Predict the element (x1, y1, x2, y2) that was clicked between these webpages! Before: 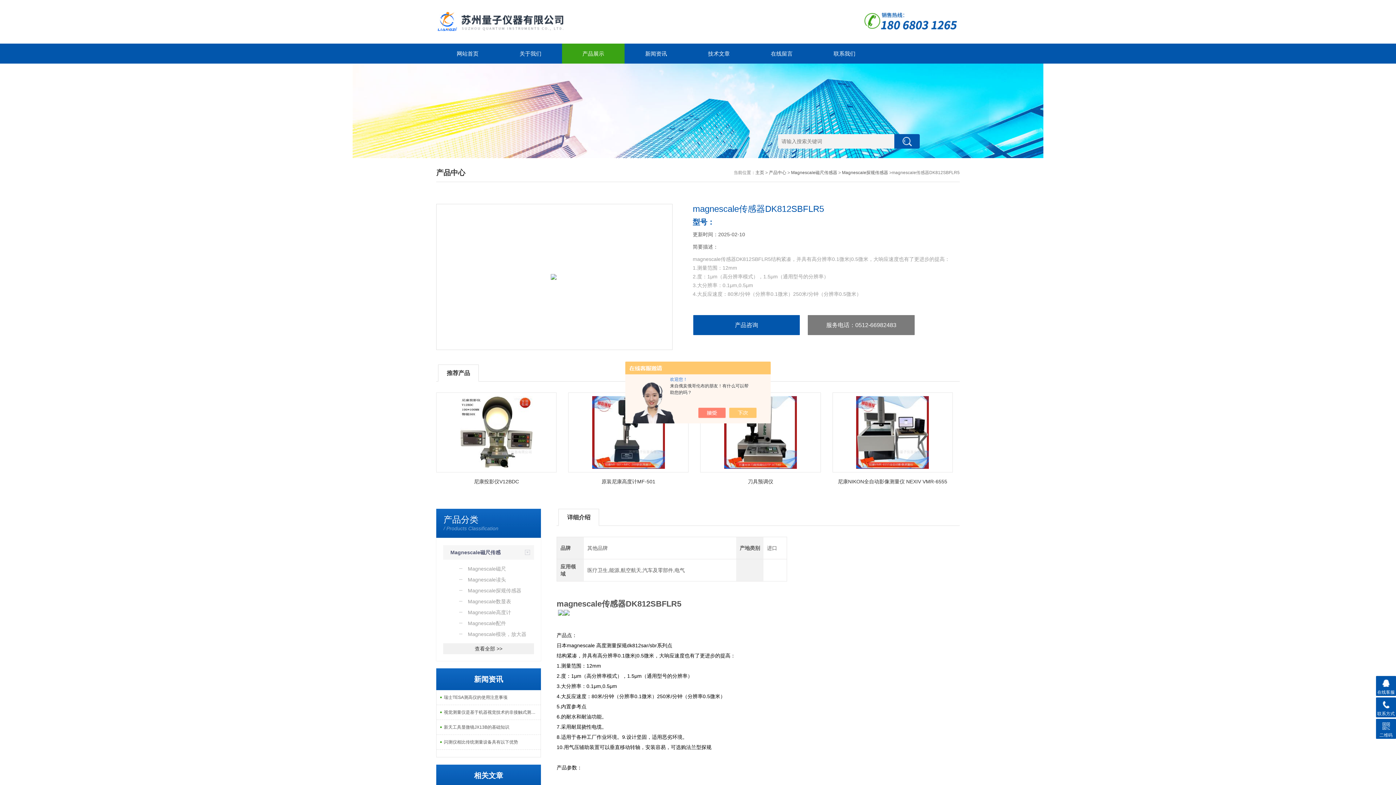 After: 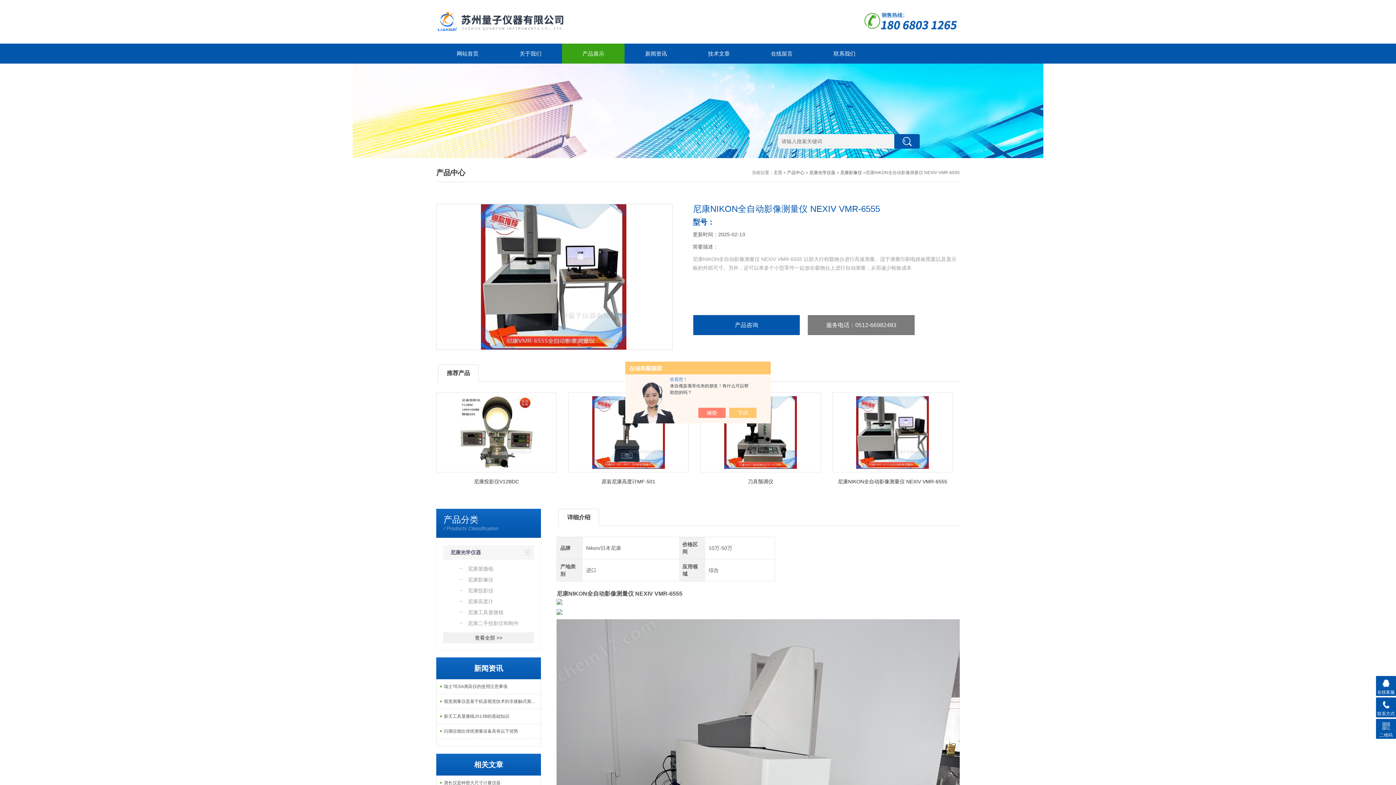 Action: bbox: (832, 392, 953, 472)